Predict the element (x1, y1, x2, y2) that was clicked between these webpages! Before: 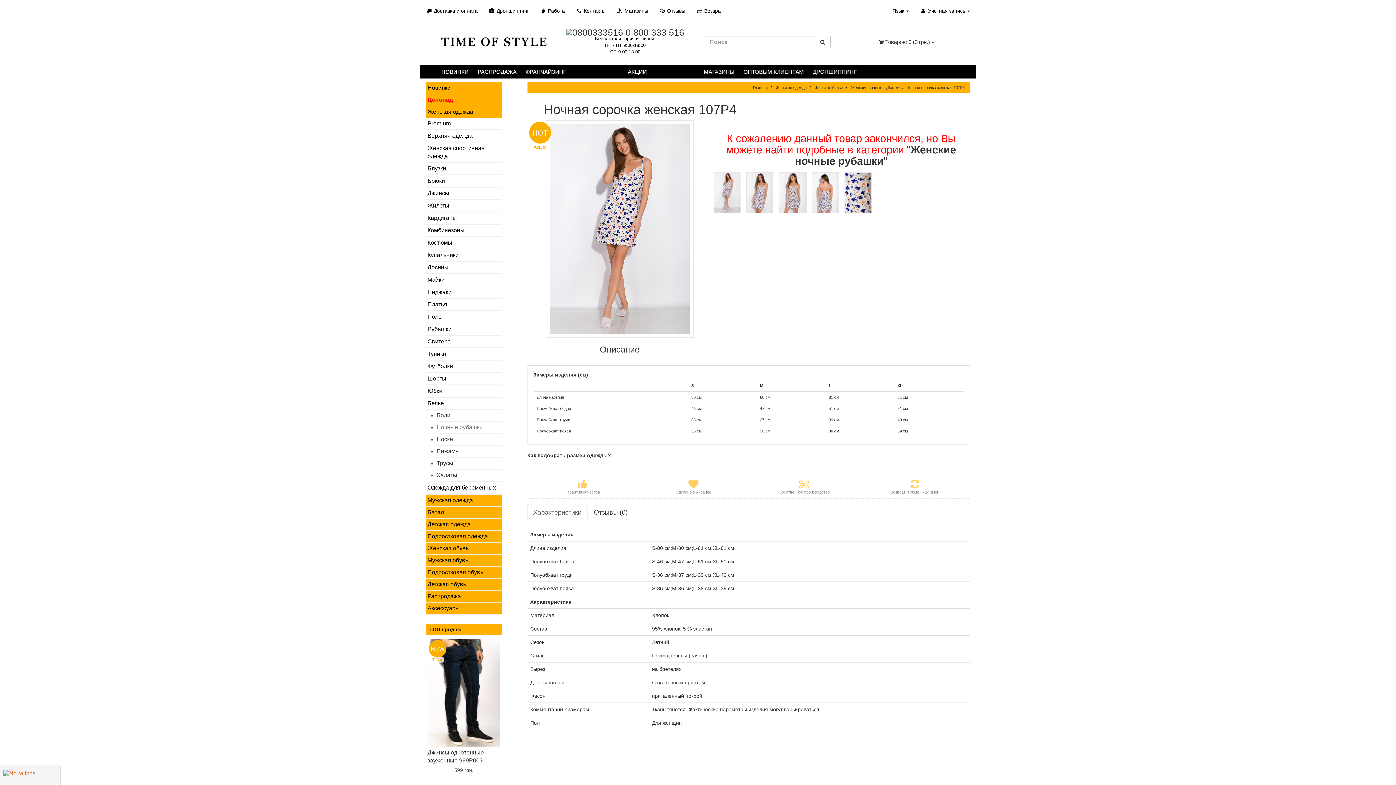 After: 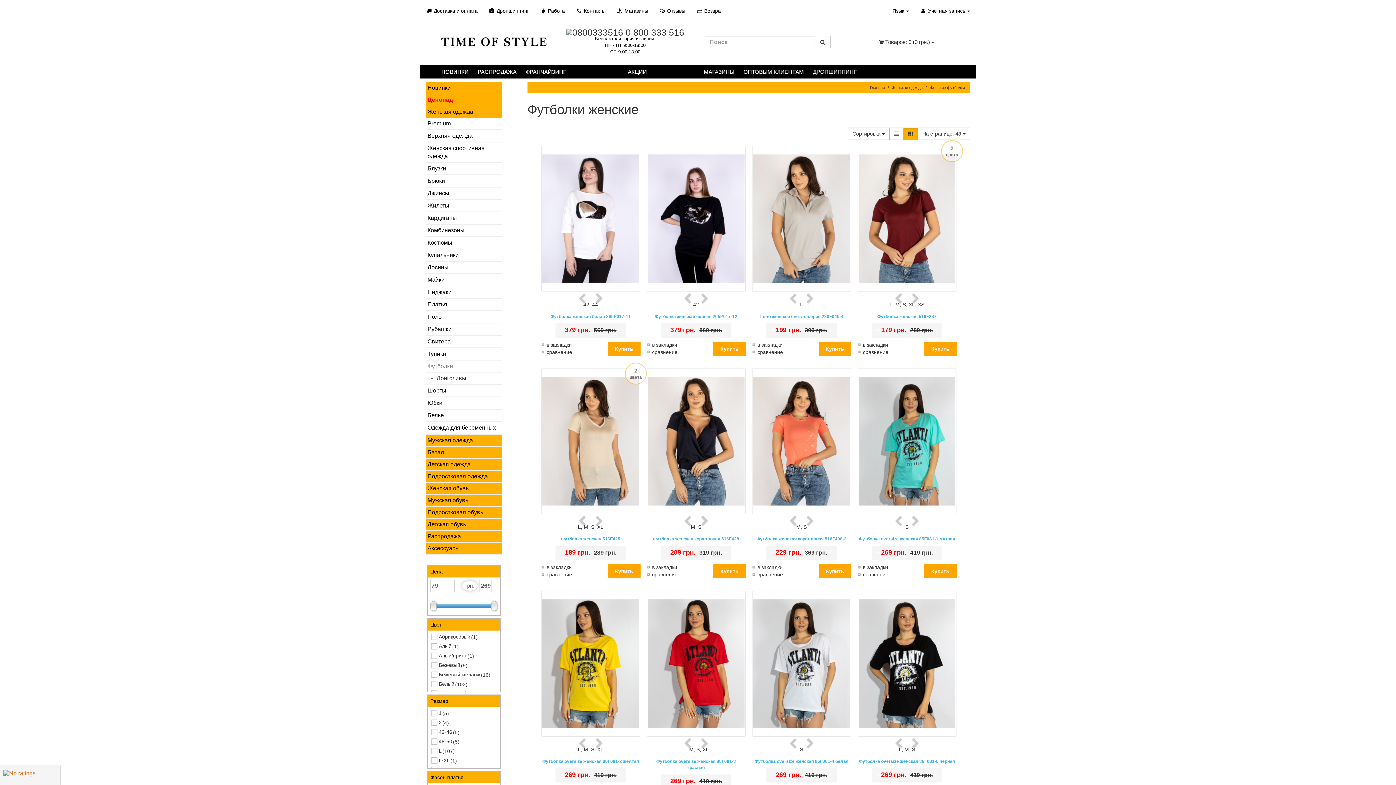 Action: bbox: (425, 360, 502, 372) label: Футболки